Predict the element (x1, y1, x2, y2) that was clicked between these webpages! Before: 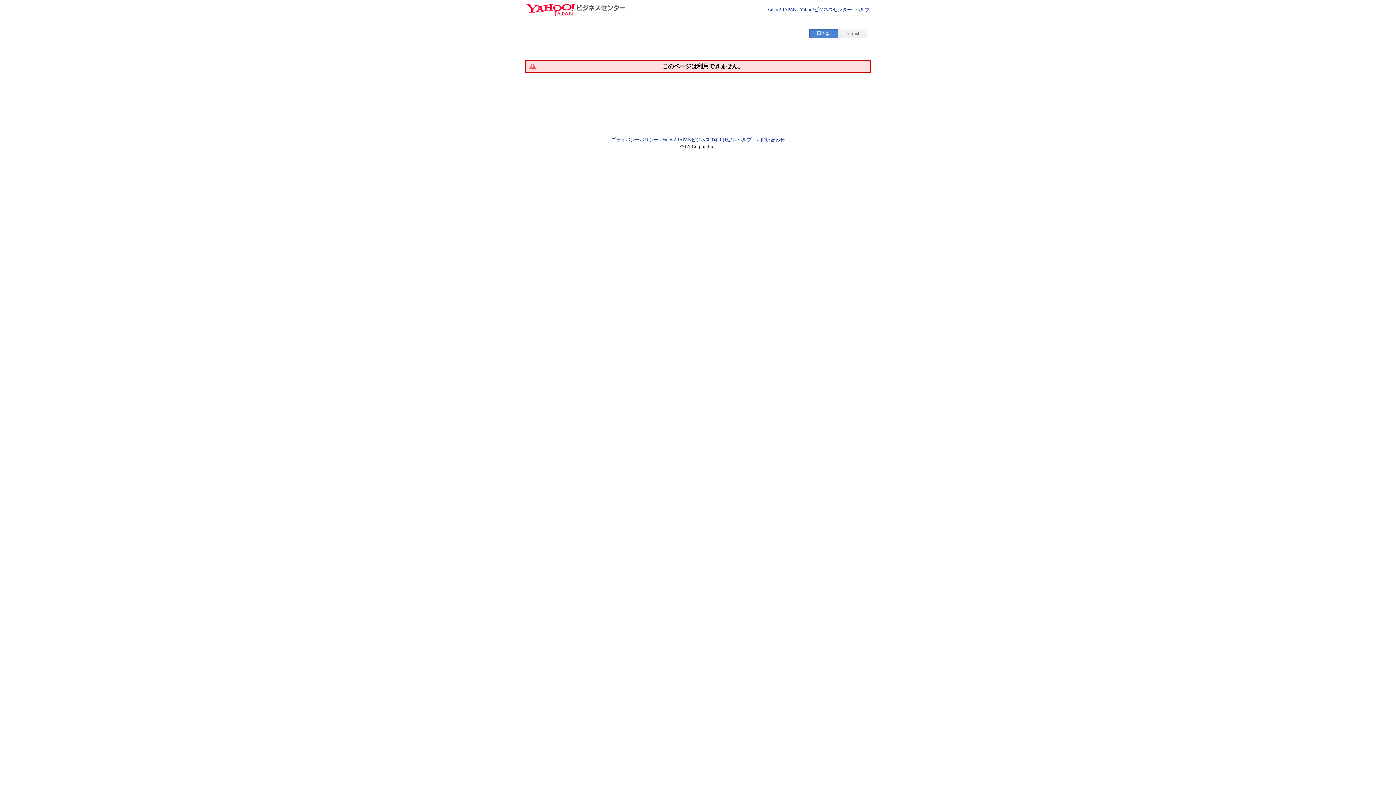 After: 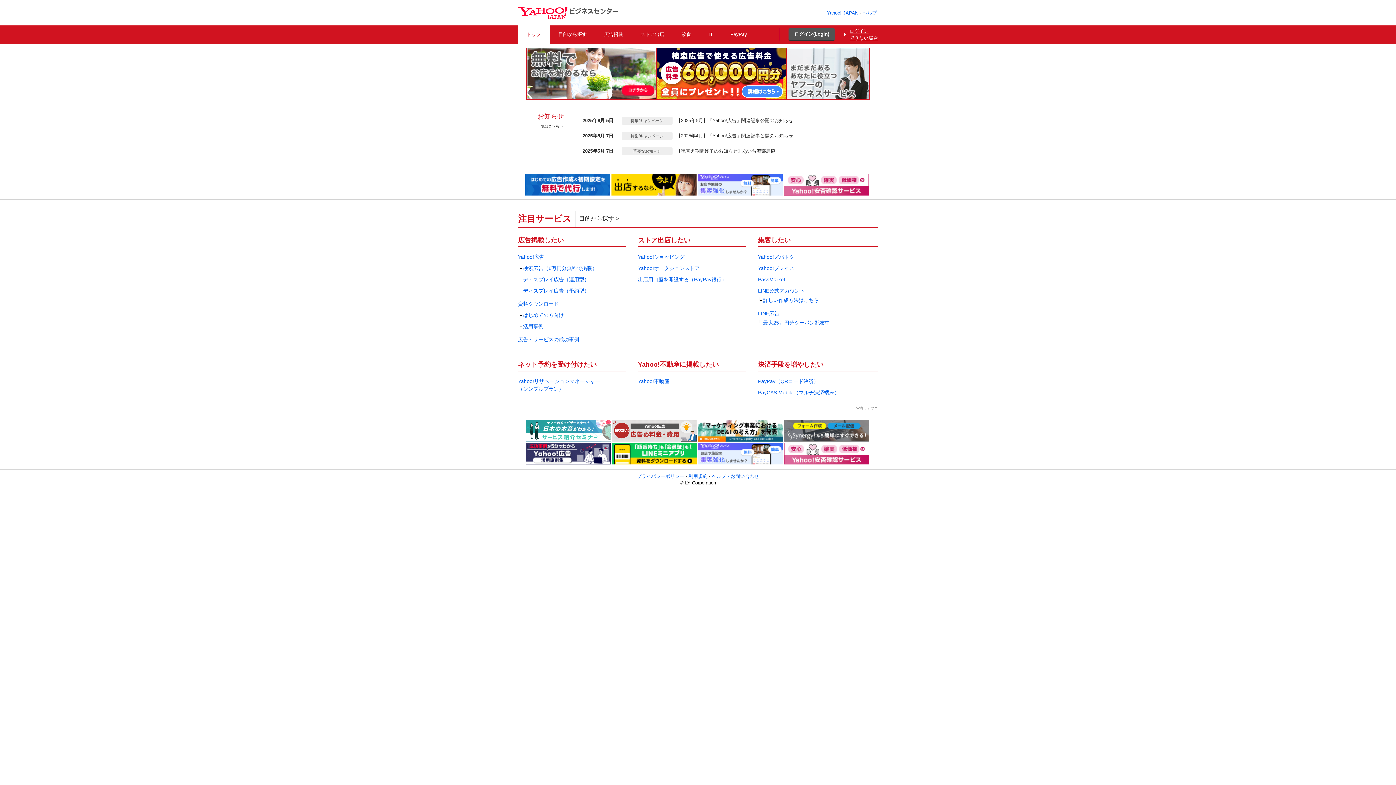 Action: label: Yahoo!ビジネスセンター bbox: (800, 6, 852, 12)